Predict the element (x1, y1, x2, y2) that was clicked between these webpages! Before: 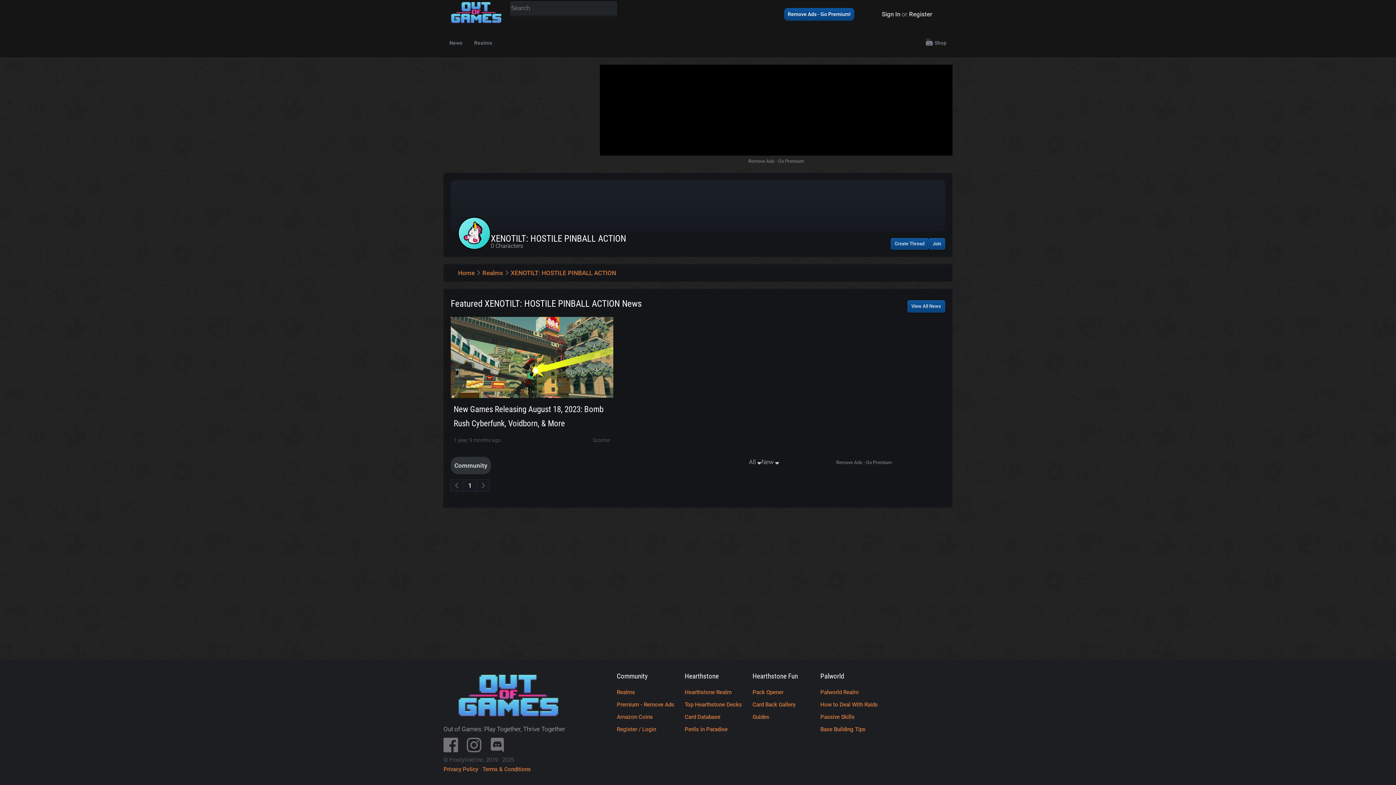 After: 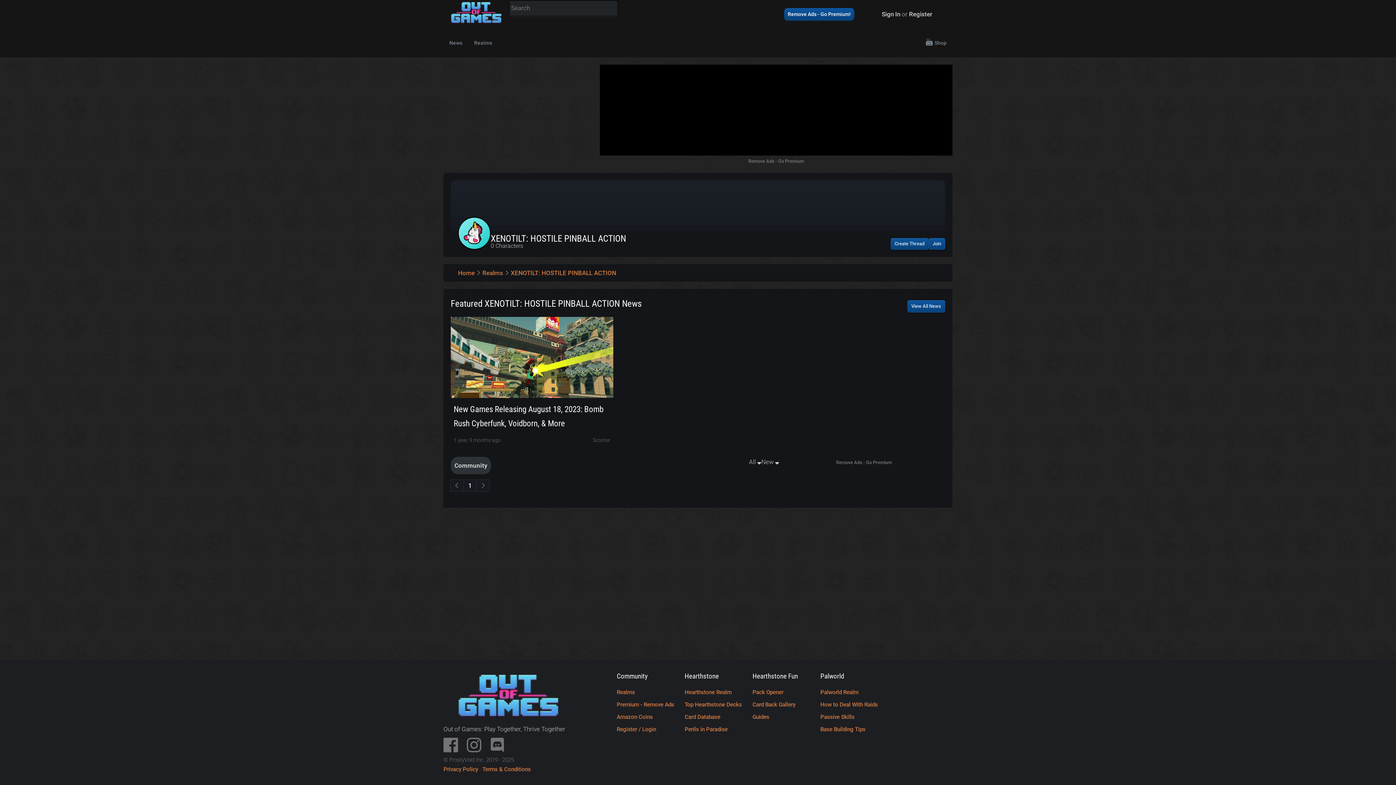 Action: bbox: (458, 243, 490, 251)